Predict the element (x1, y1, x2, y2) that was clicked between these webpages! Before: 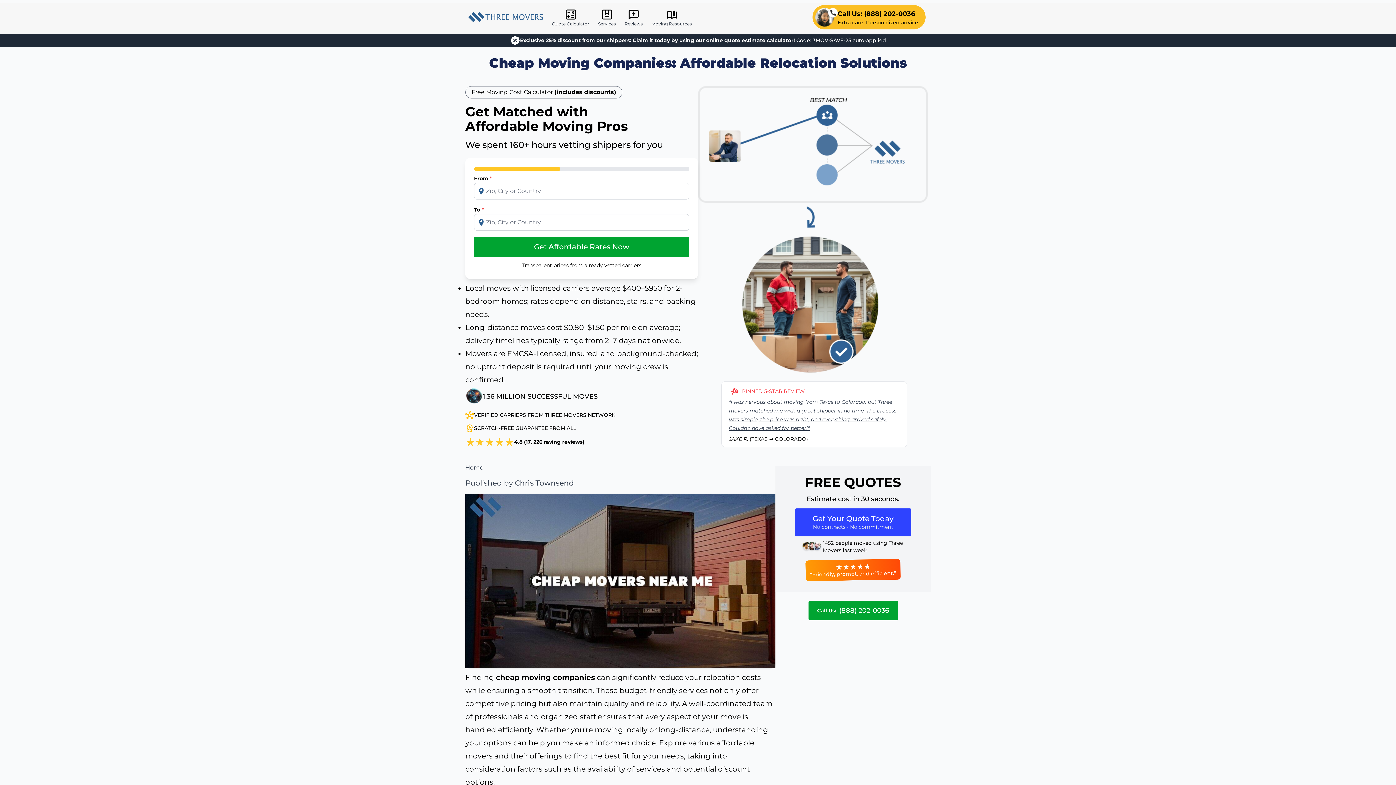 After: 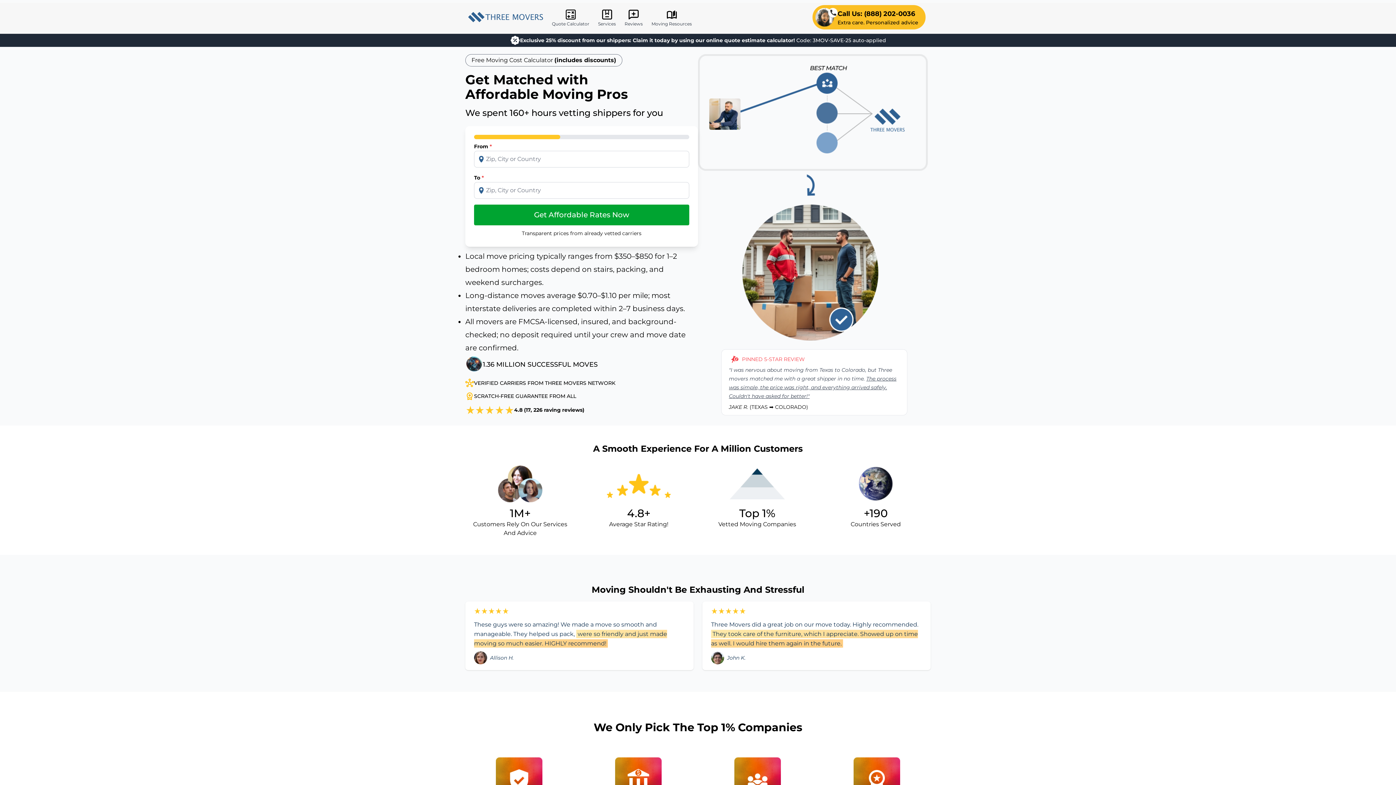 Action: bbox: (468, 12, 543, 22)